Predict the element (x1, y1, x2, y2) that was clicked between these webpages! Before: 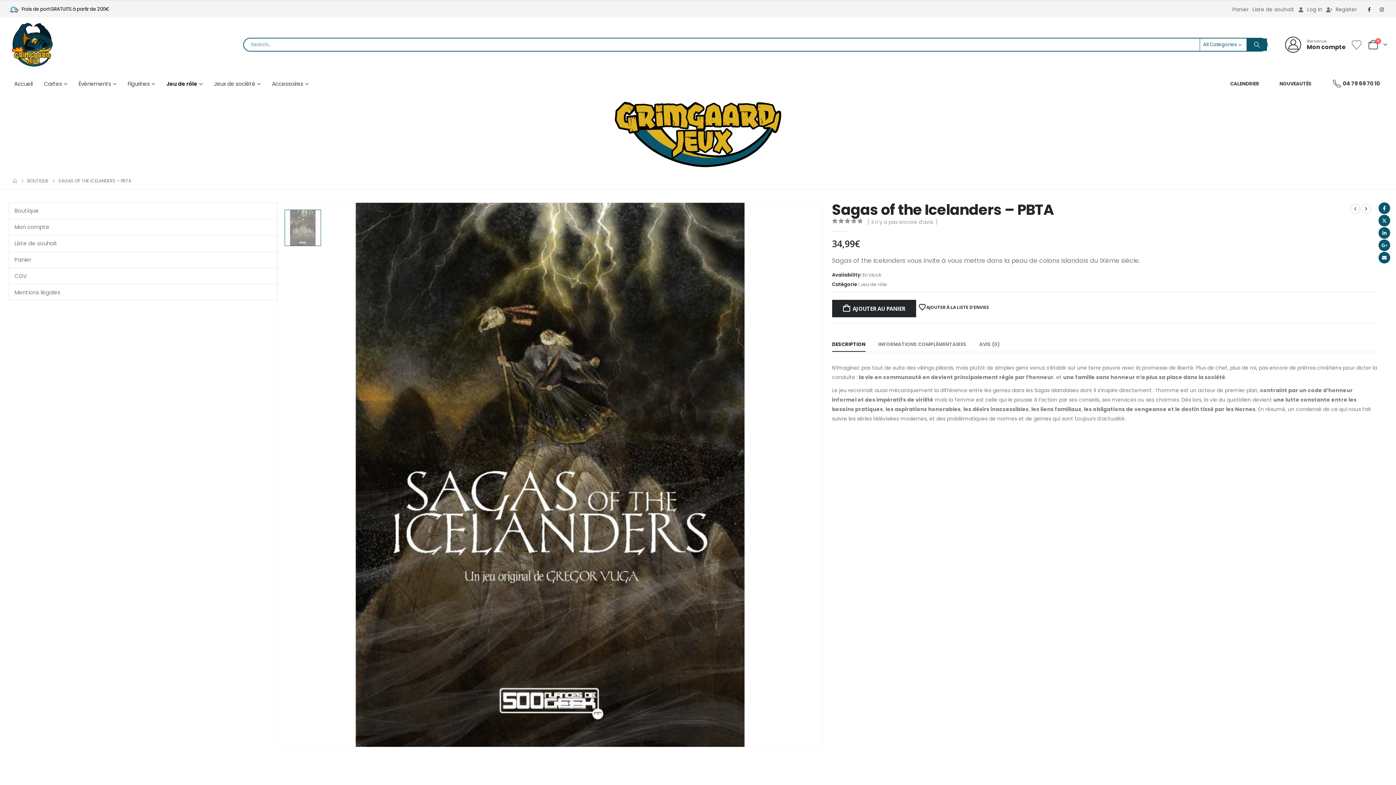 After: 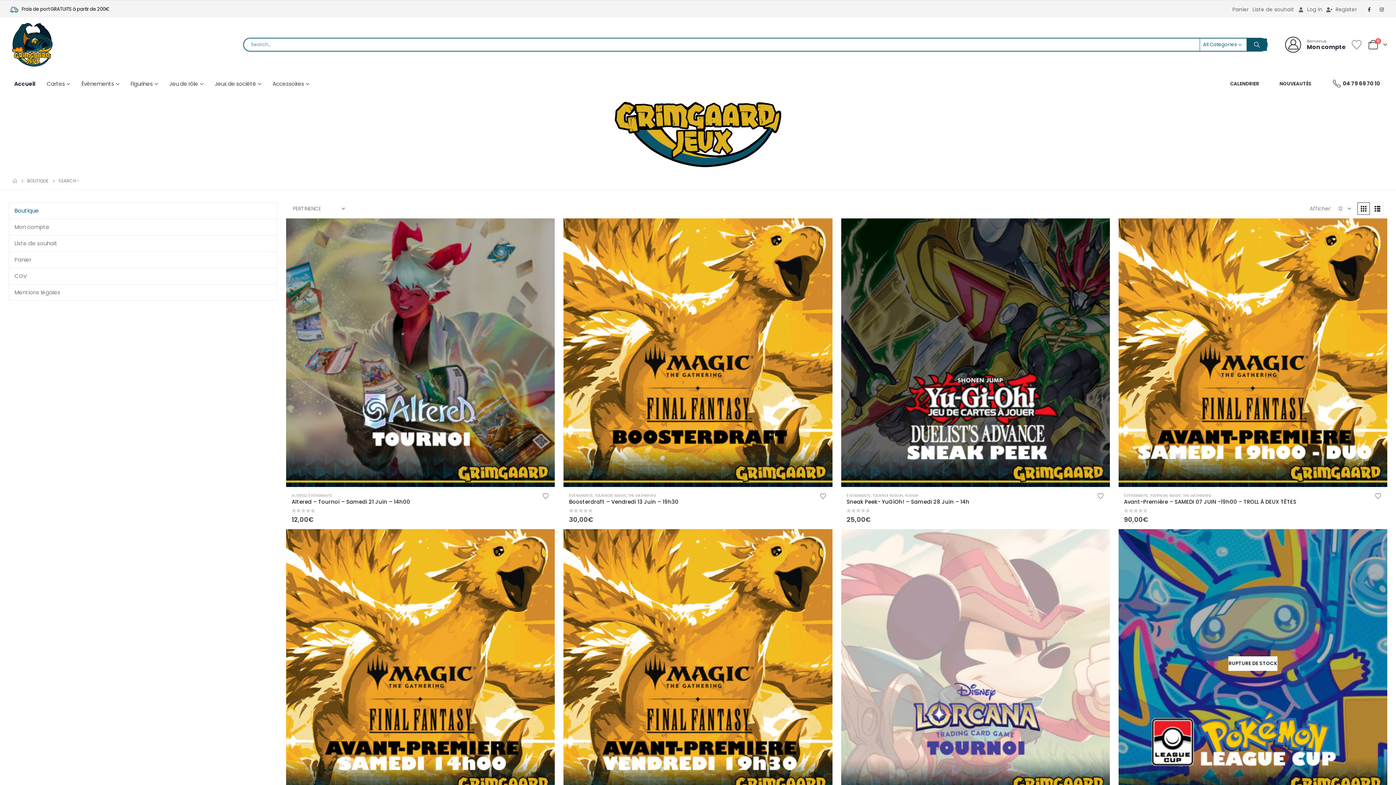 Action: label: Search bbox: (1247, 38, 1267, 50)